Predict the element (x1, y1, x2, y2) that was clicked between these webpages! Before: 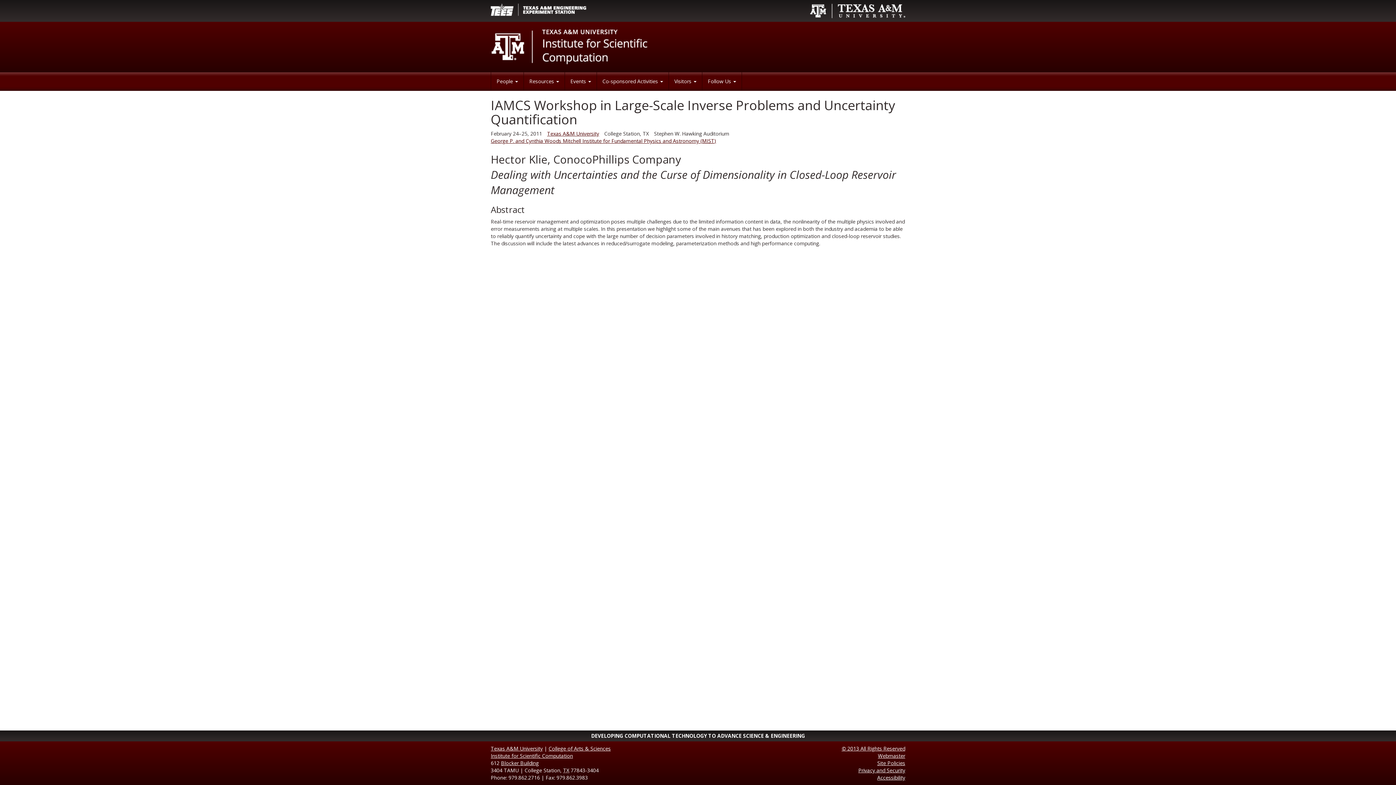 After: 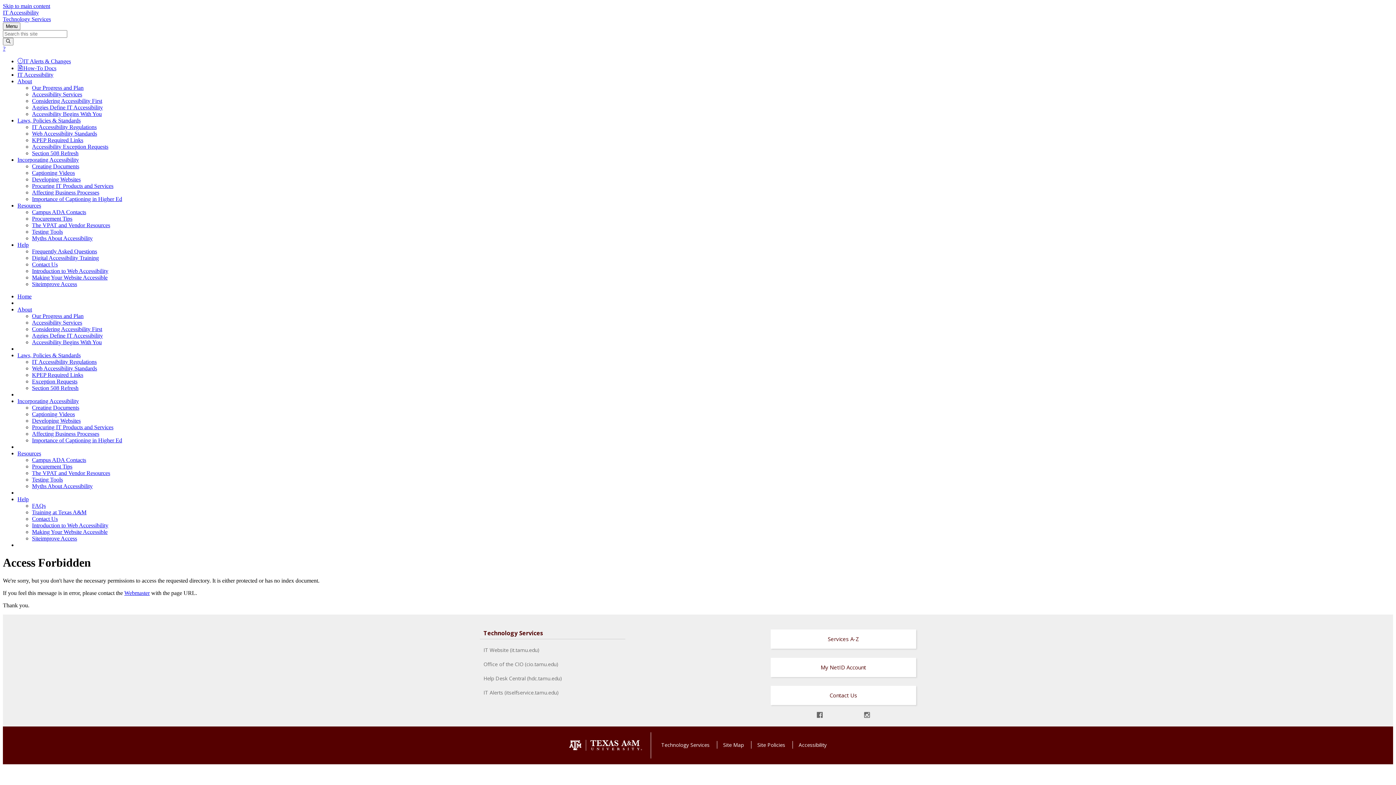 Action: bbox: (877, 774, 905, 781) label: Accessibility